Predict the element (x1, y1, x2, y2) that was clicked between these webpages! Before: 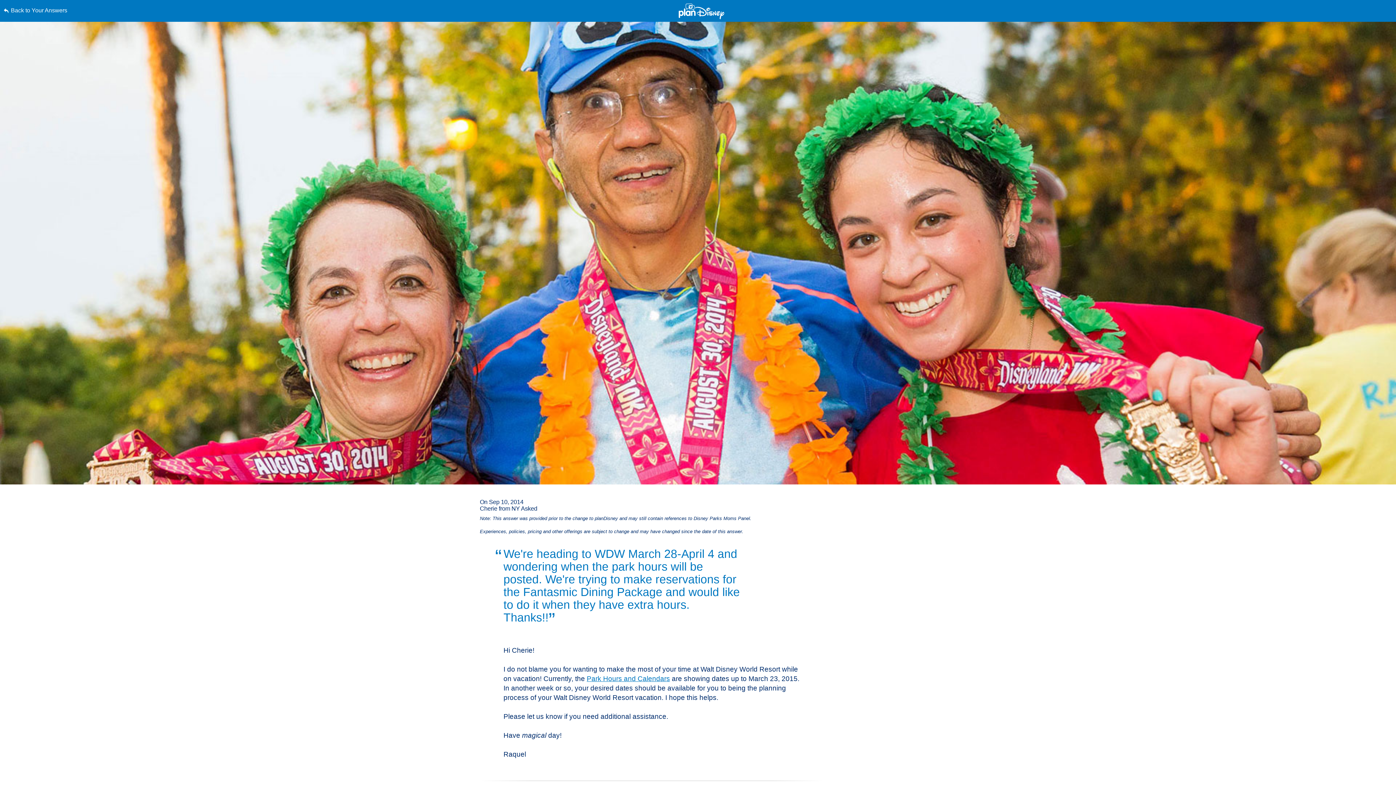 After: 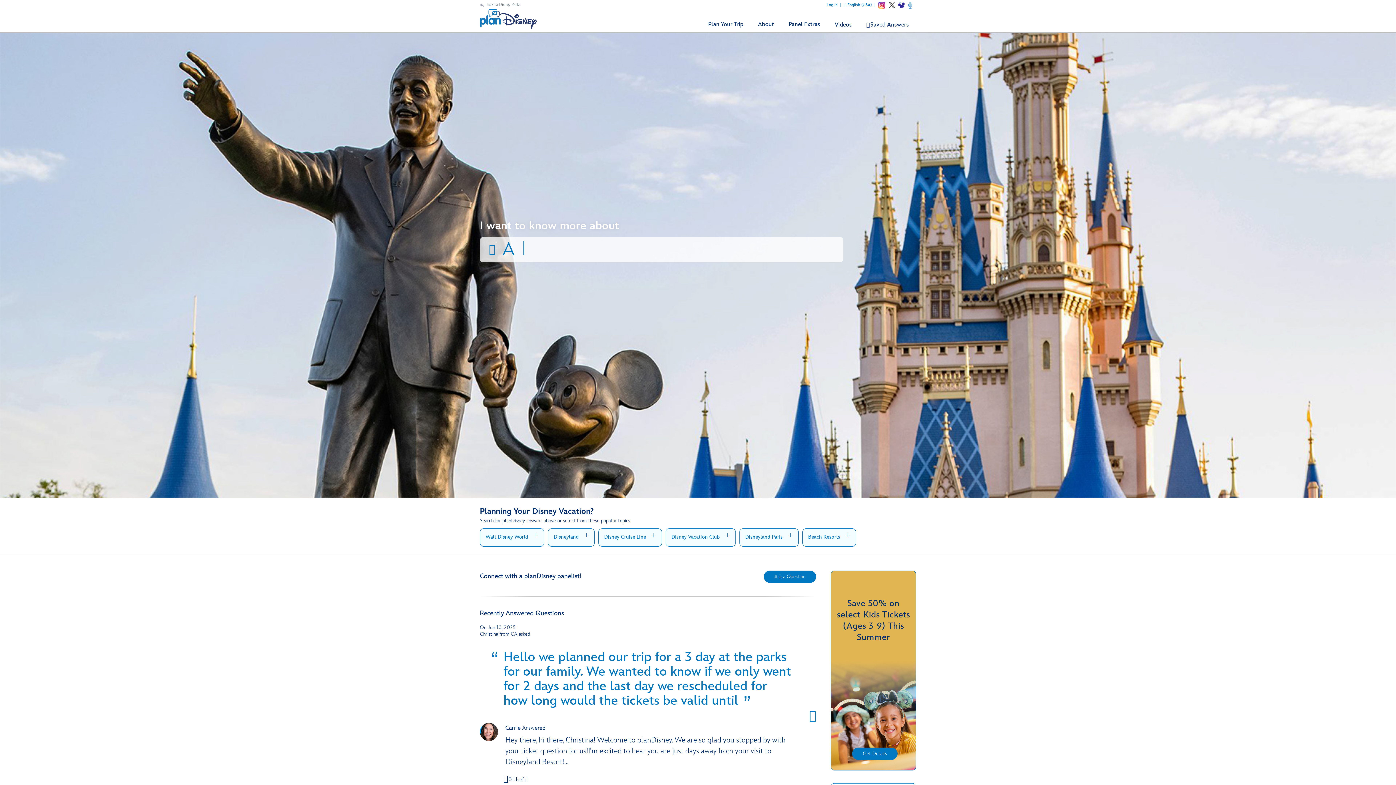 Action: label: Back to Your Answers bbox: (3, 0, 352, 21)